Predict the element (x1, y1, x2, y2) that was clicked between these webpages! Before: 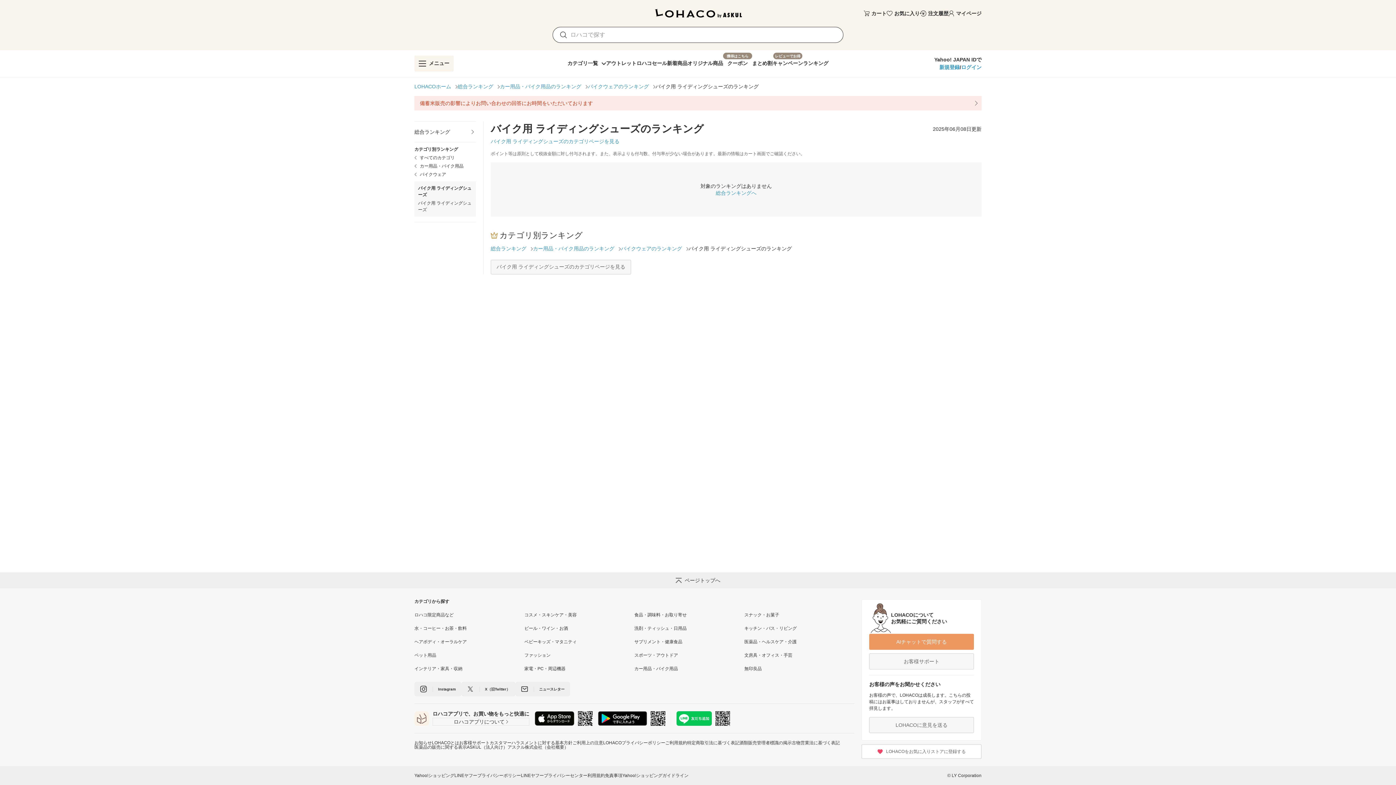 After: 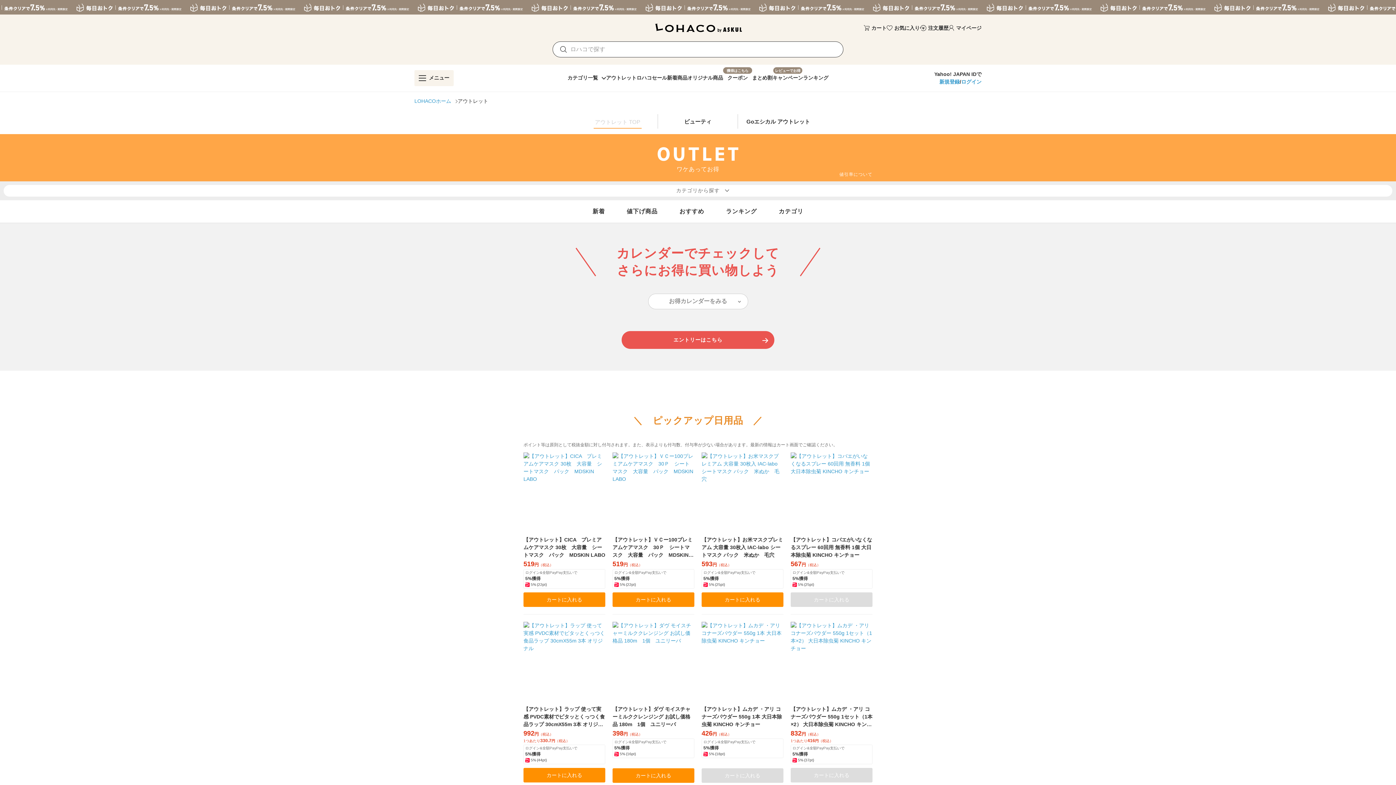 Action: bbox: (606, 52, 636, 71) label: アウトレット